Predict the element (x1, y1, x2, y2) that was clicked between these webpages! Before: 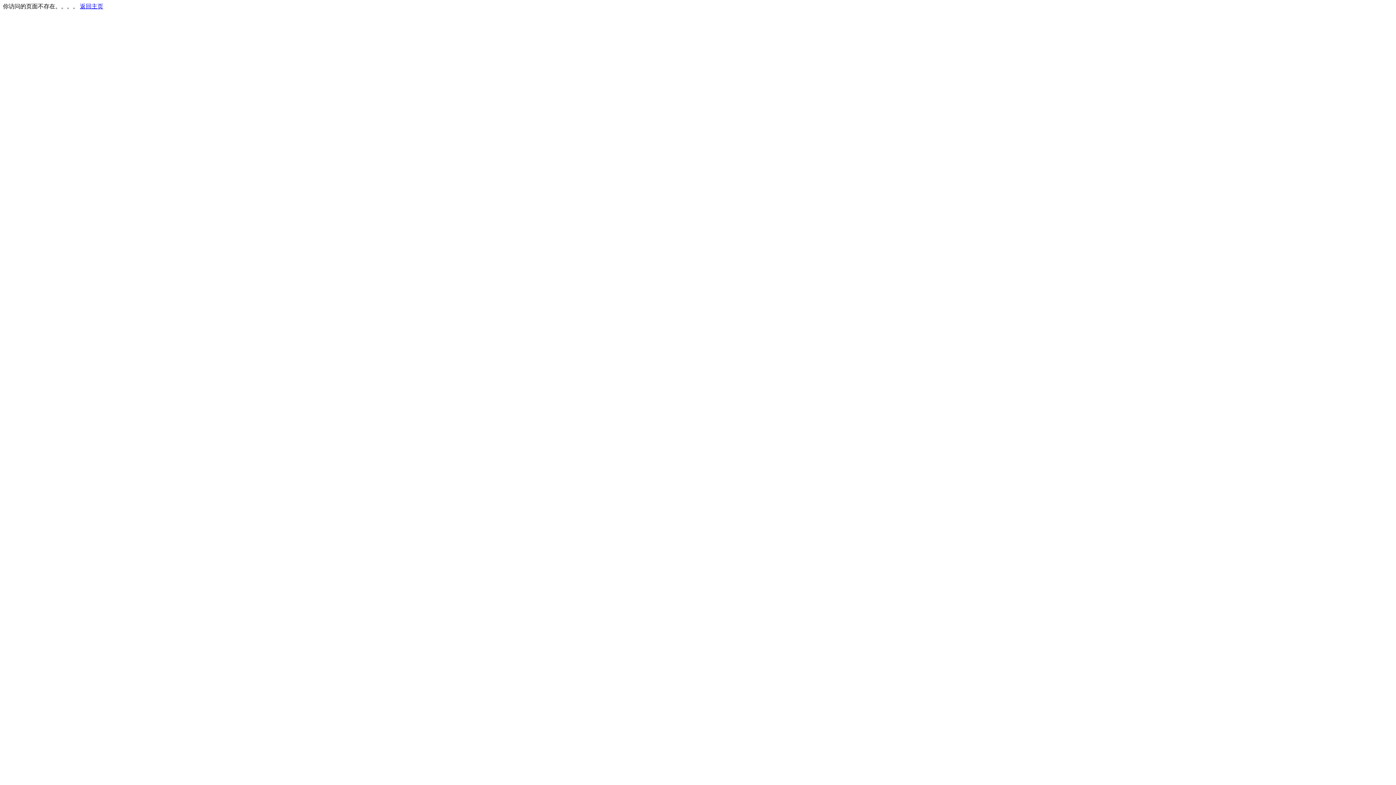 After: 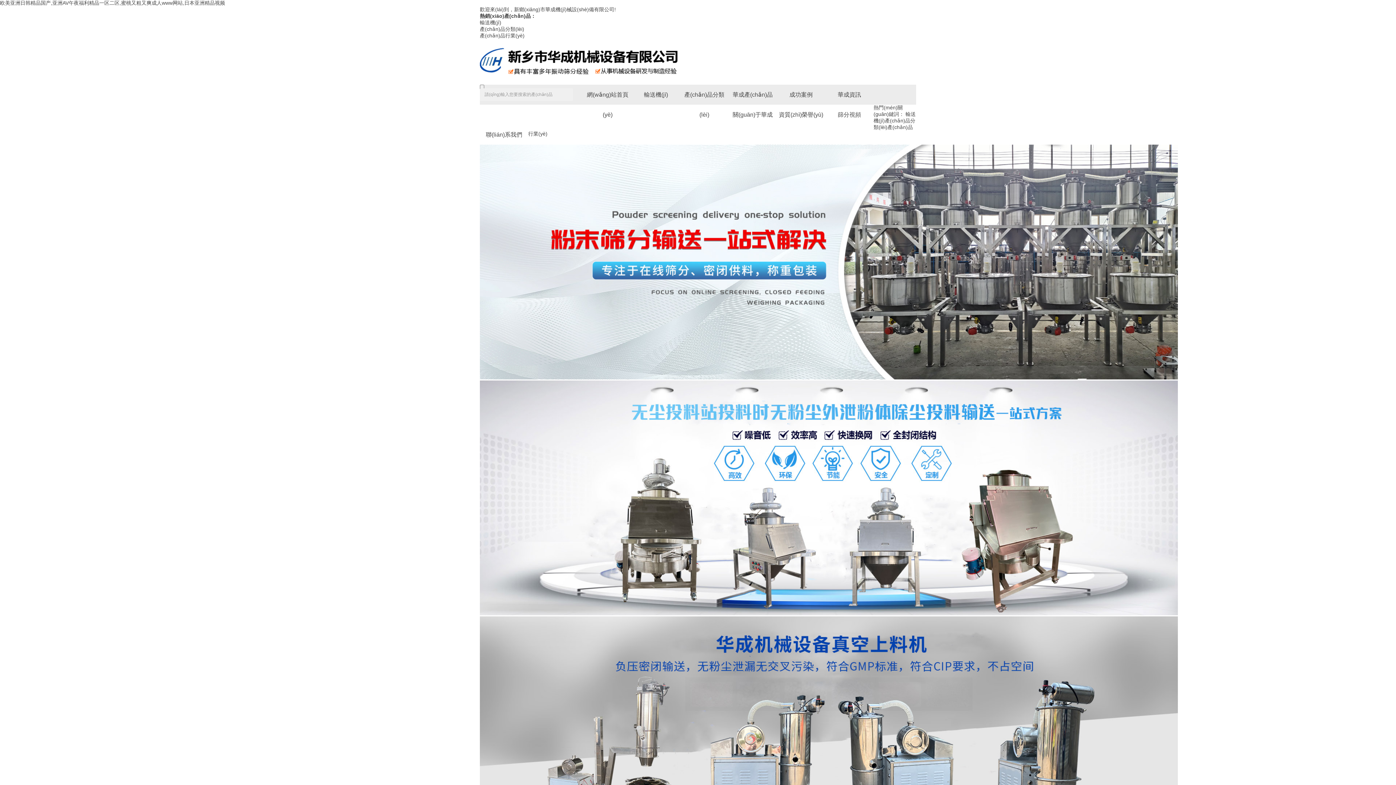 Action: label: 返回主页 bbox: (80, 3, 103, 9)